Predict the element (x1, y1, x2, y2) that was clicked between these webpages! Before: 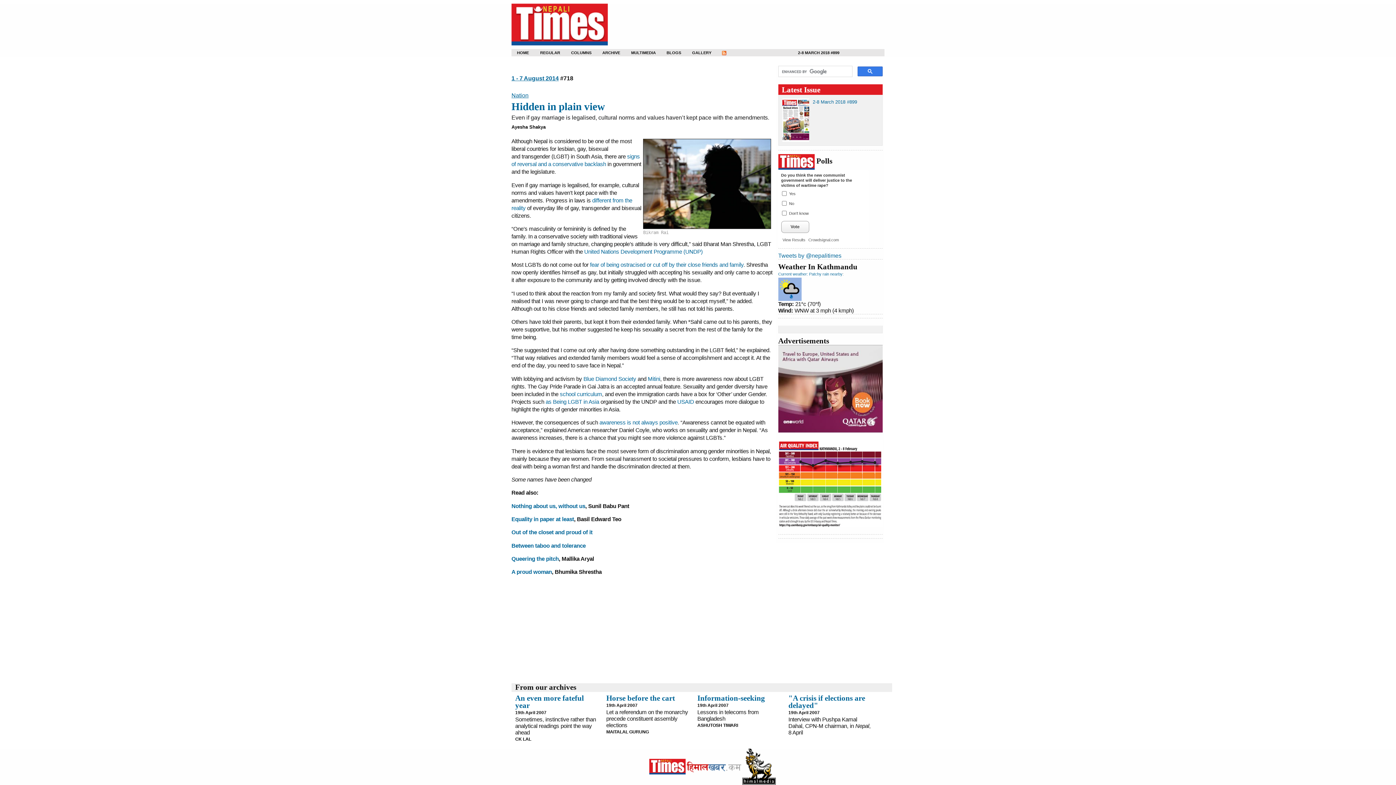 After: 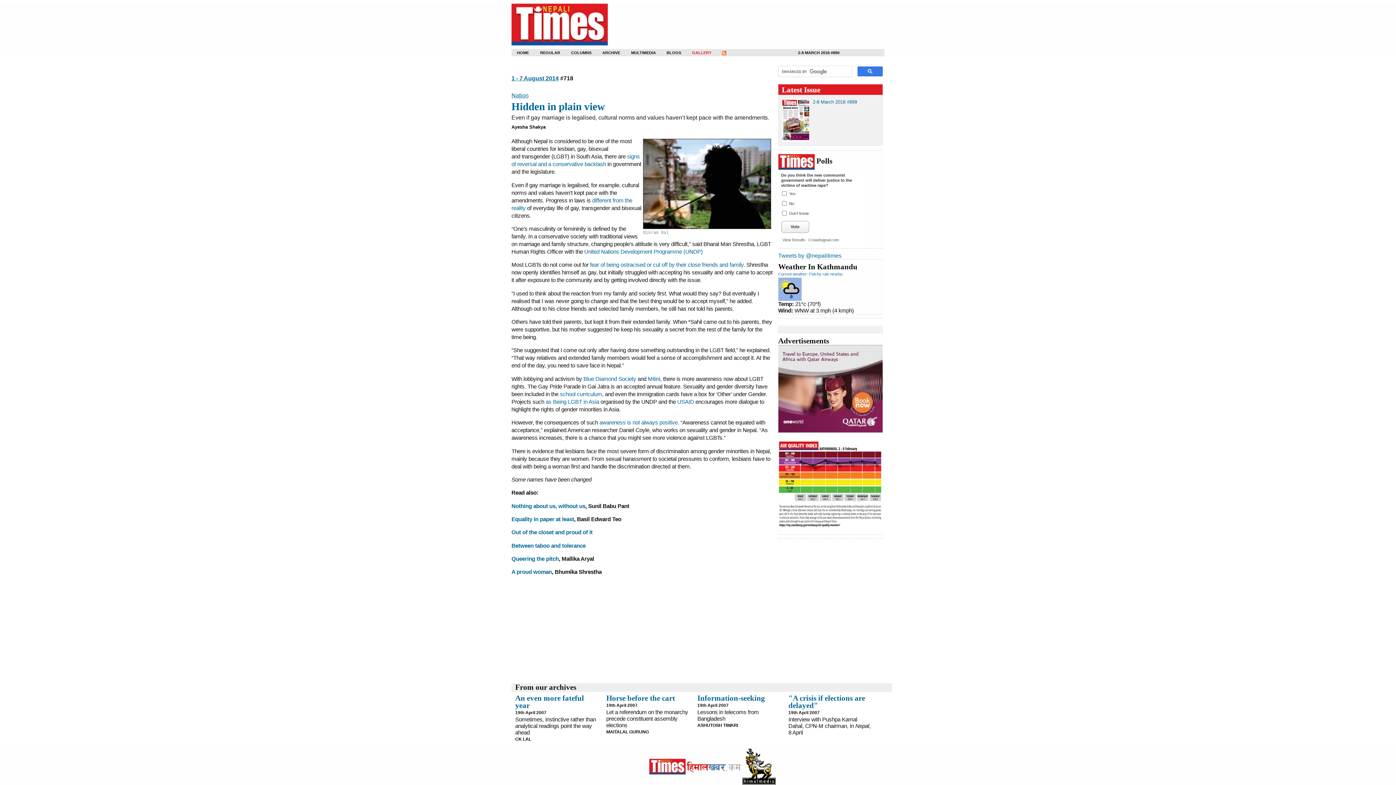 Action: label: GALLERY bbox: (692, 50, 701, 54)